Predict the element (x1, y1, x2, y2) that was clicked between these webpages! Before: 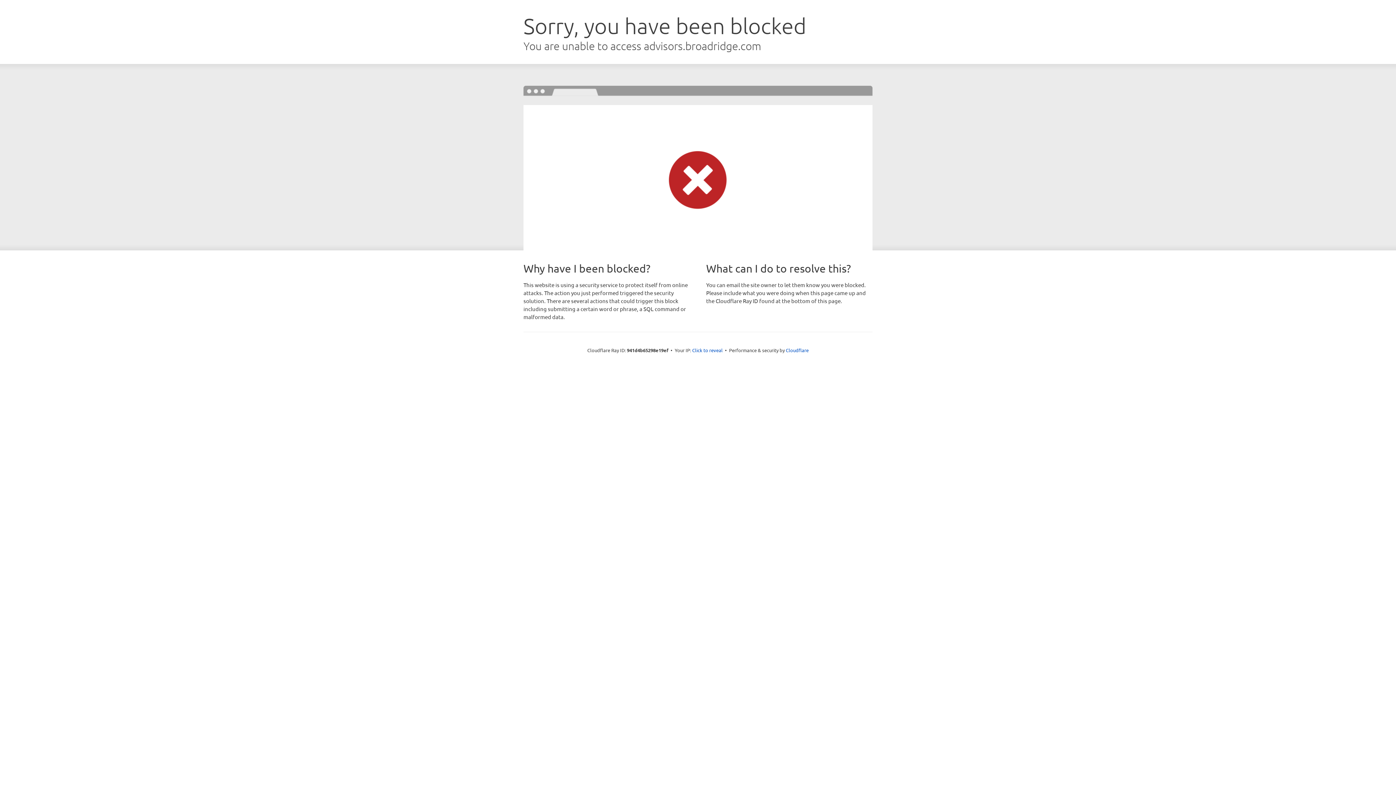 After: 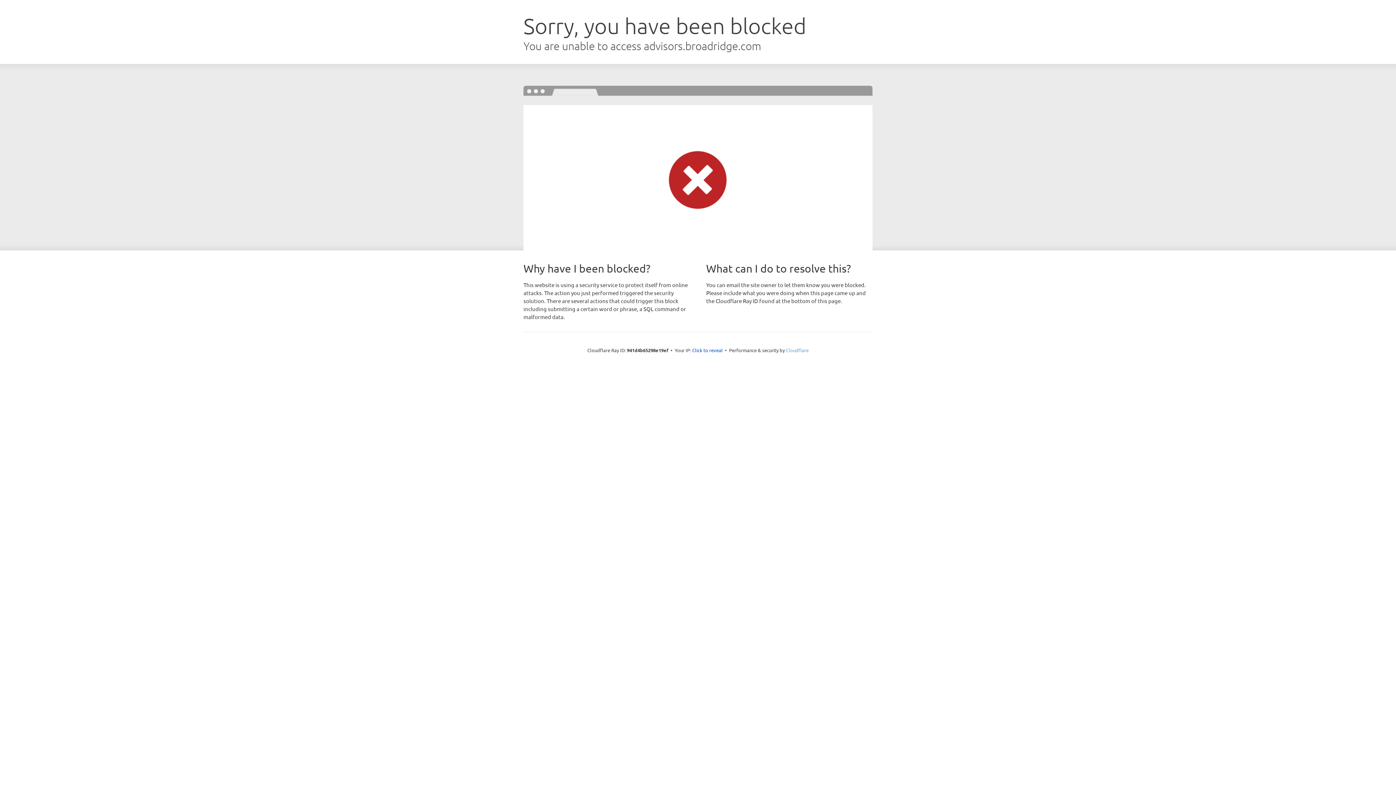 Action: label: Cloudflare bbox: (786, 347, 808, 353)